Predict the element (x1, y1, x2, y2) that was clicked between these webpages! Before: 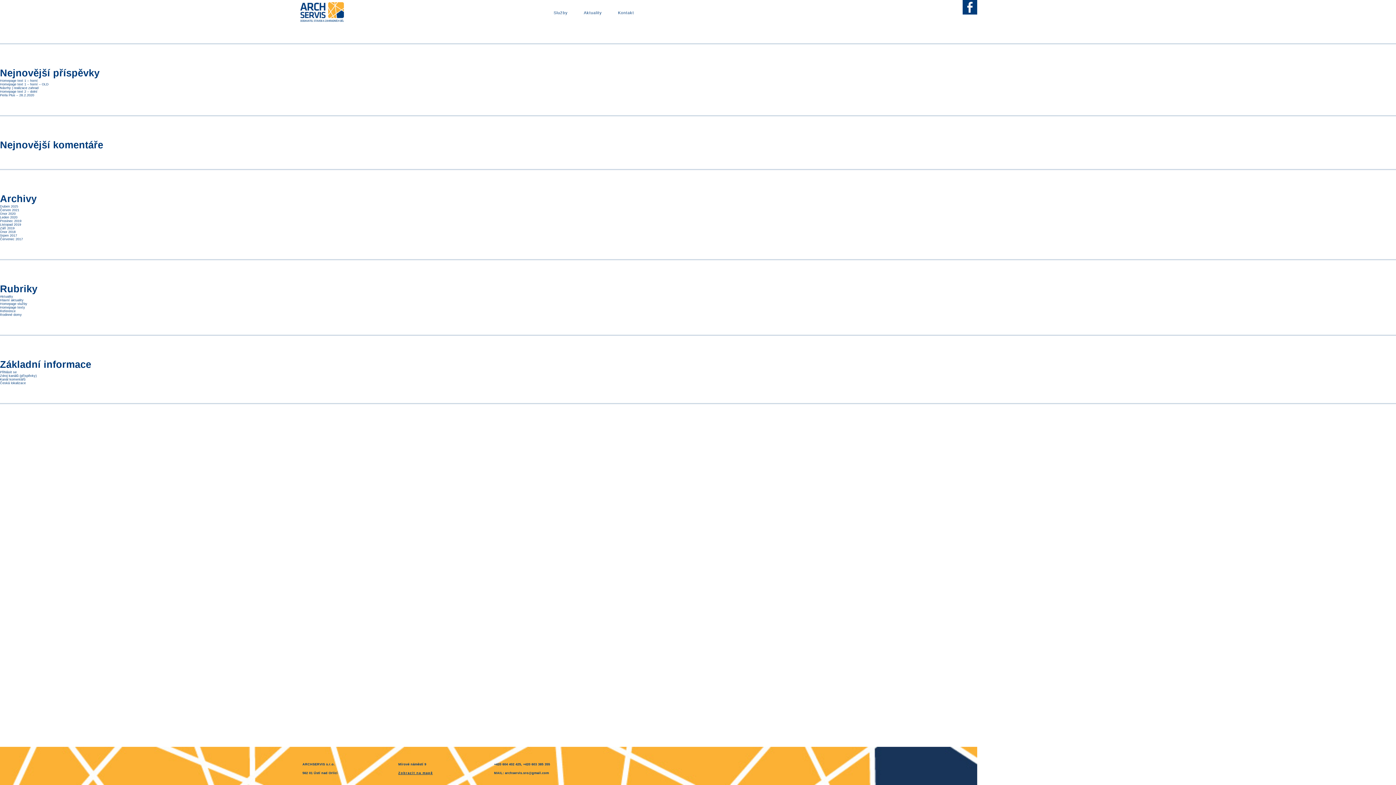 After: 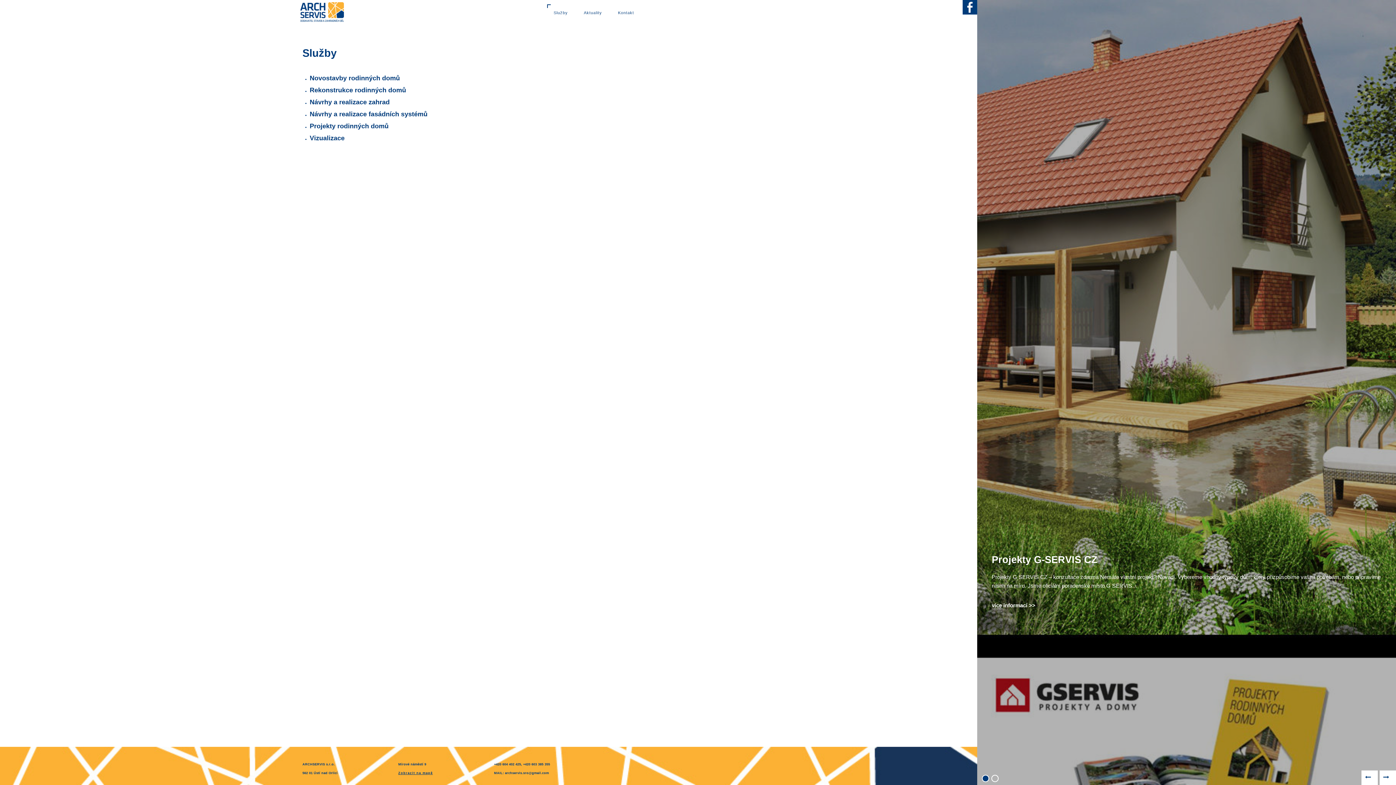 Action: bbox: (545, 0, 576, 25) label: Služby